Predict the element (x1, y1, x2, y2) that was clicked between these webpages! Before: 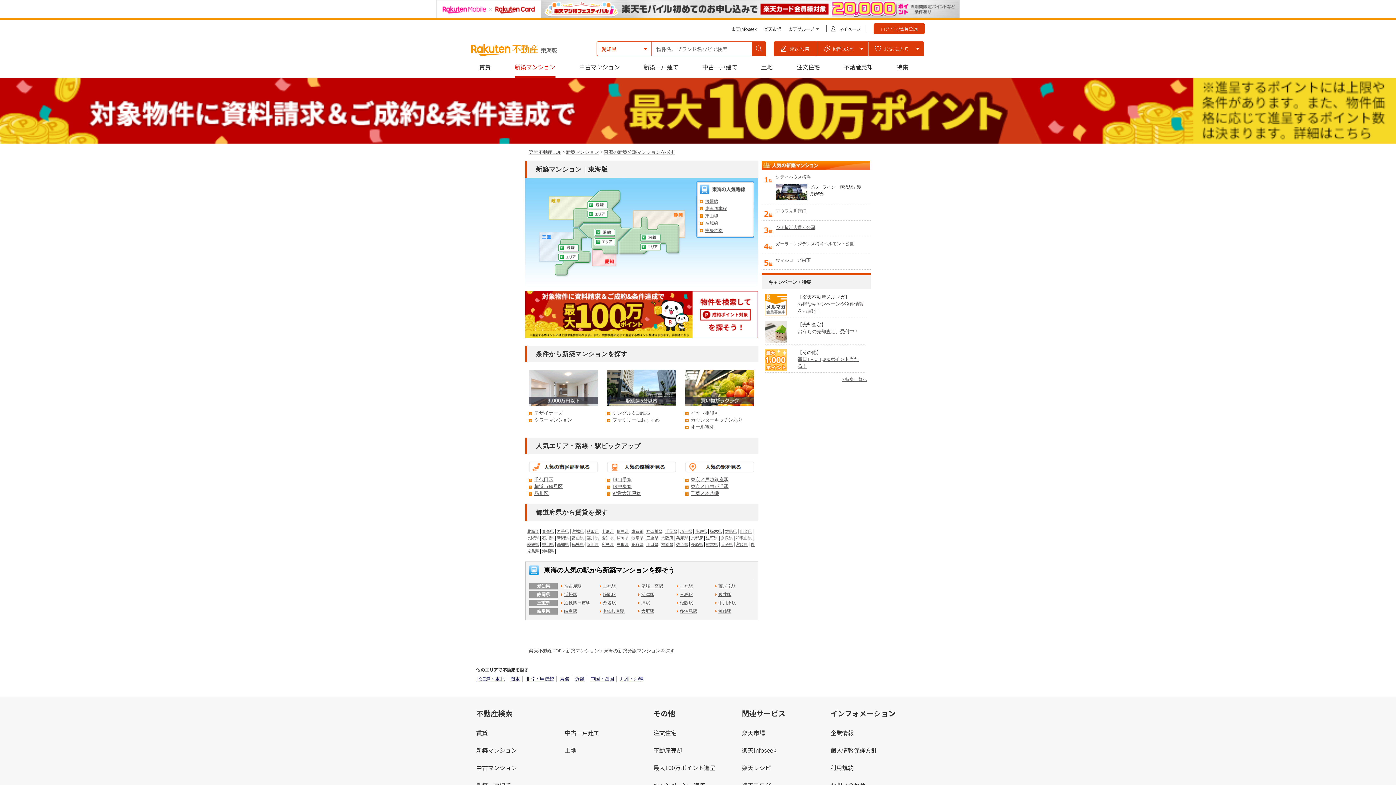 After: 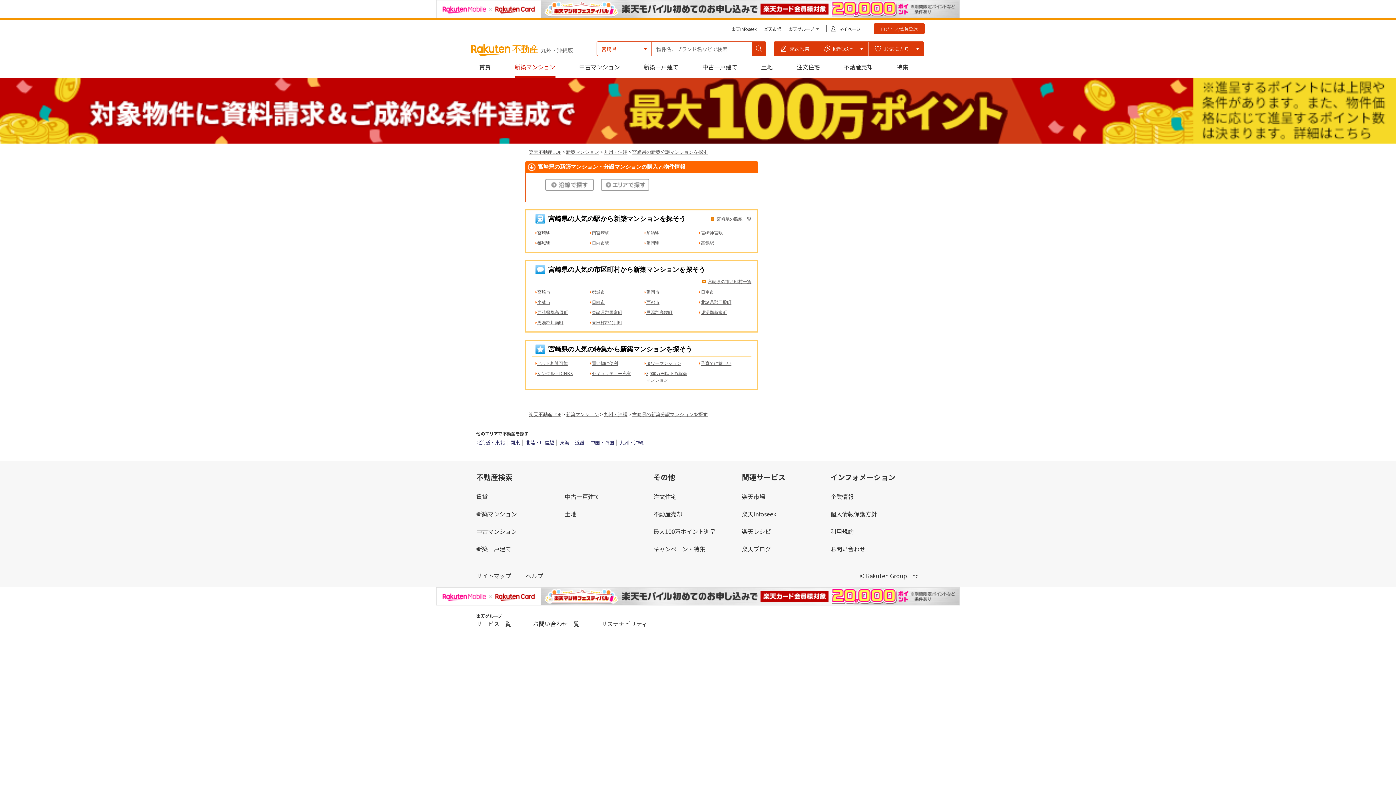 Action: label: 宮崎県 bbox: (736, 542, 748, 546)